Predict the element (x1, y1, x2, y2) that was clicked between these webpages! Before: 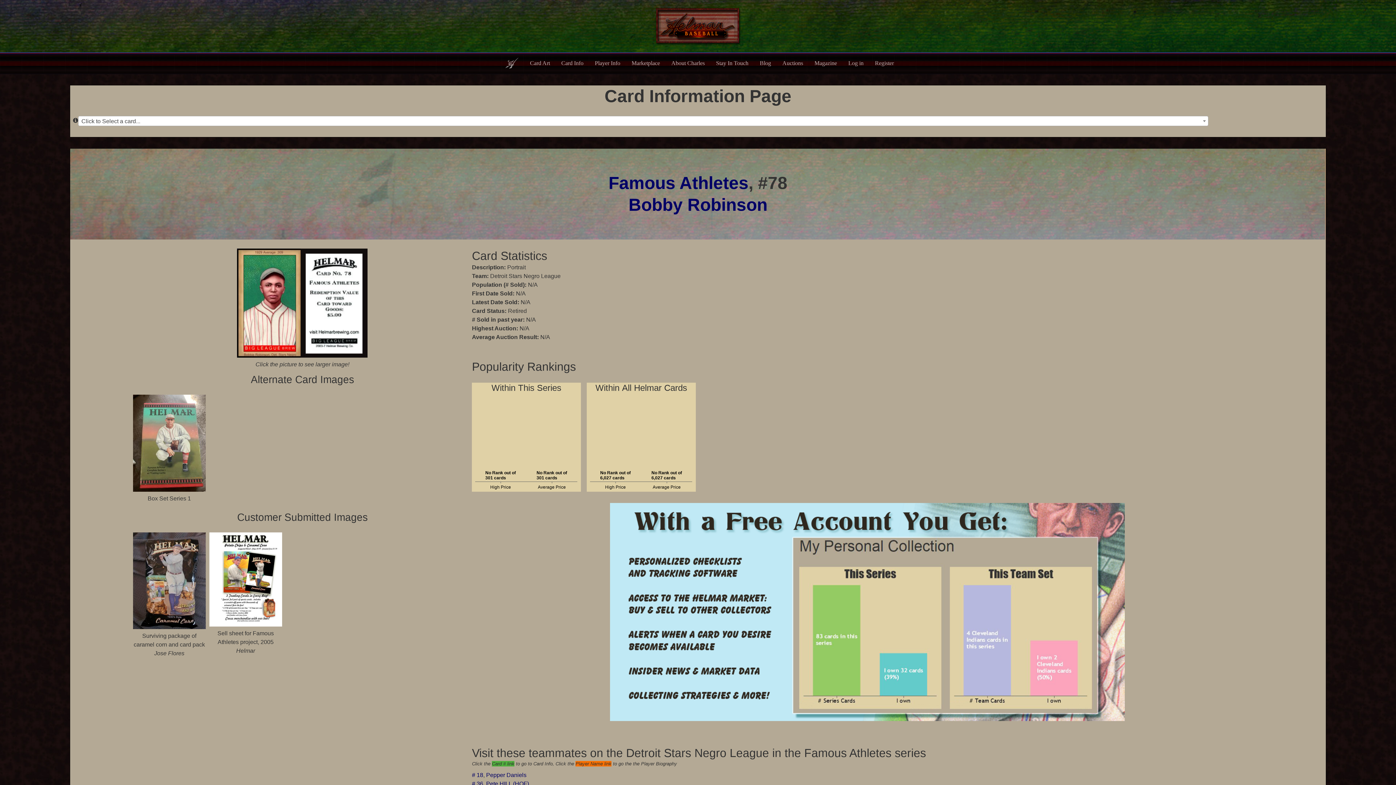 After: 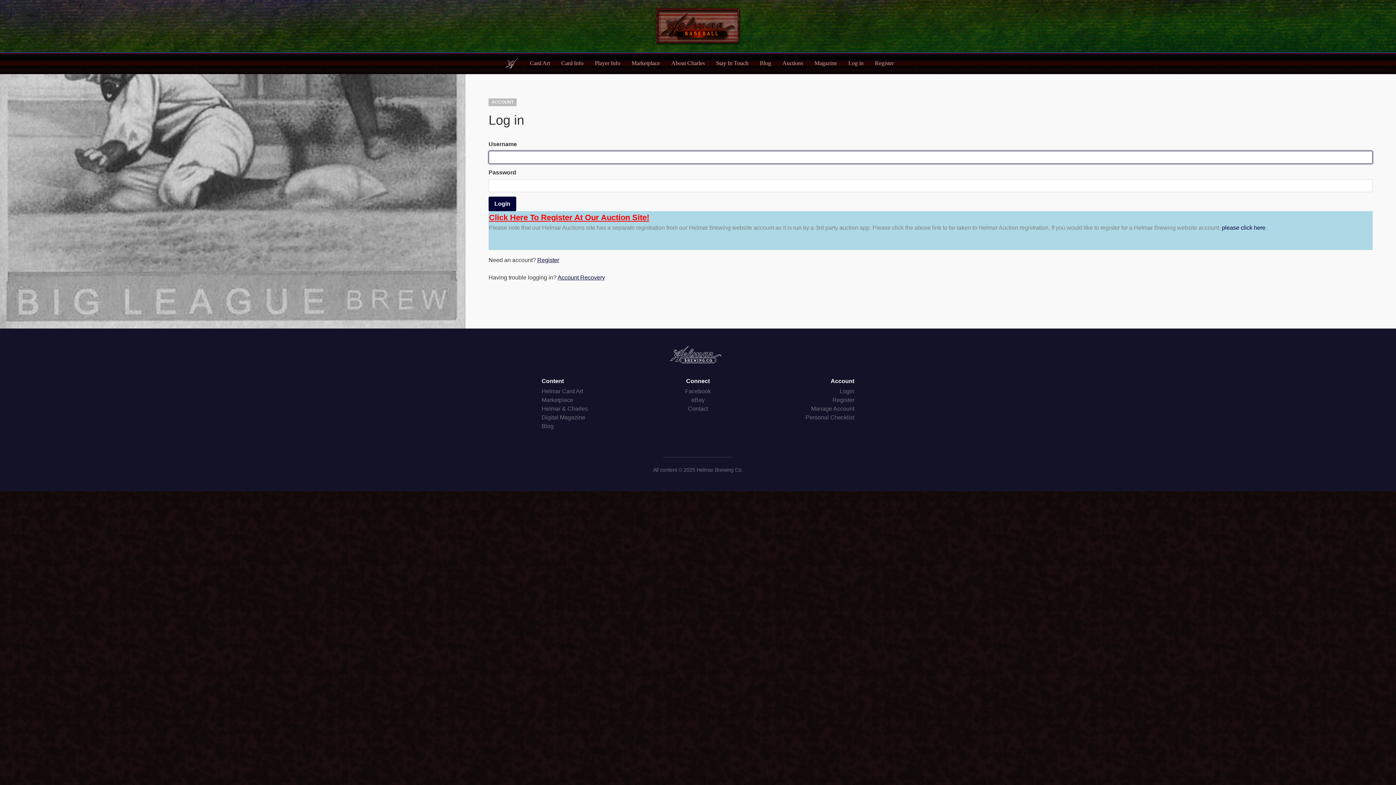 Action: bbox: (848, 52, 869, 74) label: Log in